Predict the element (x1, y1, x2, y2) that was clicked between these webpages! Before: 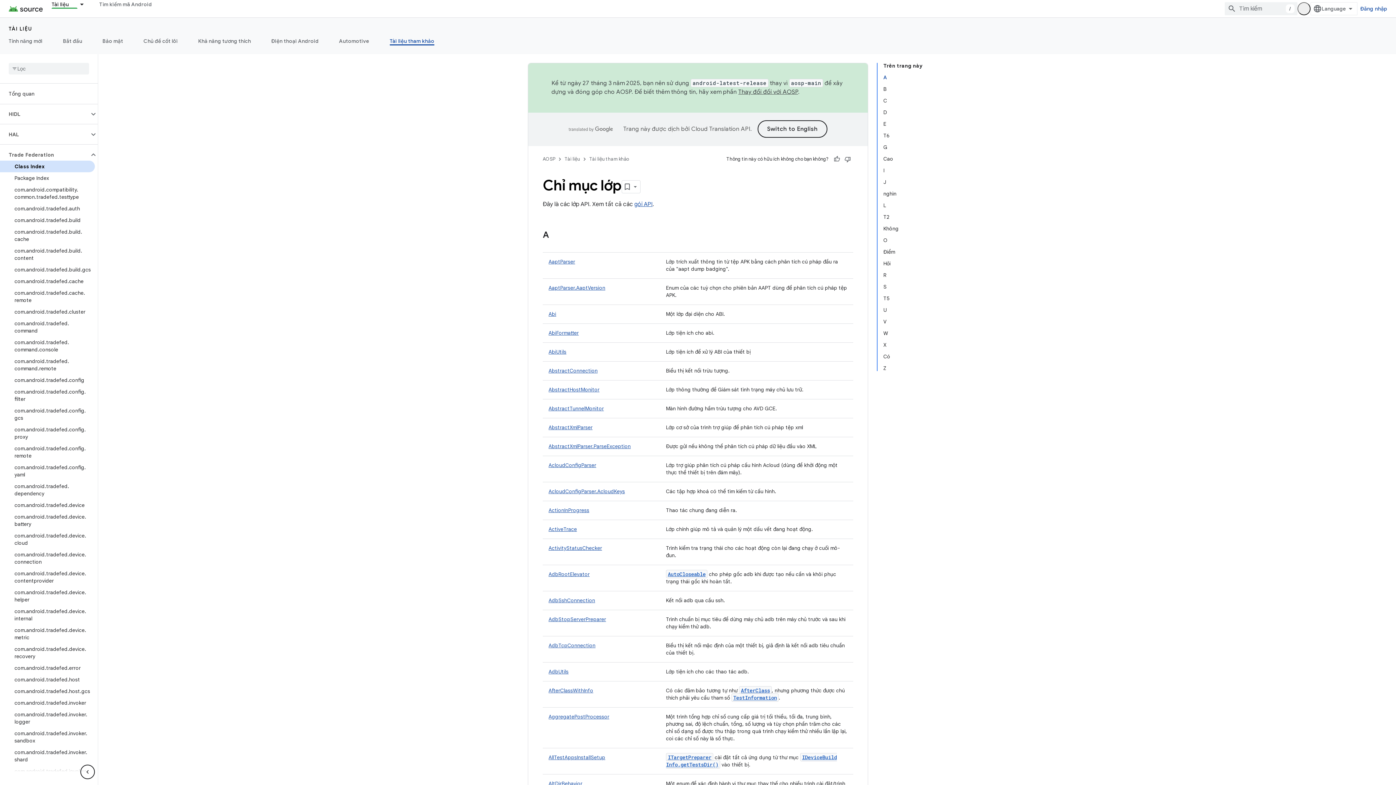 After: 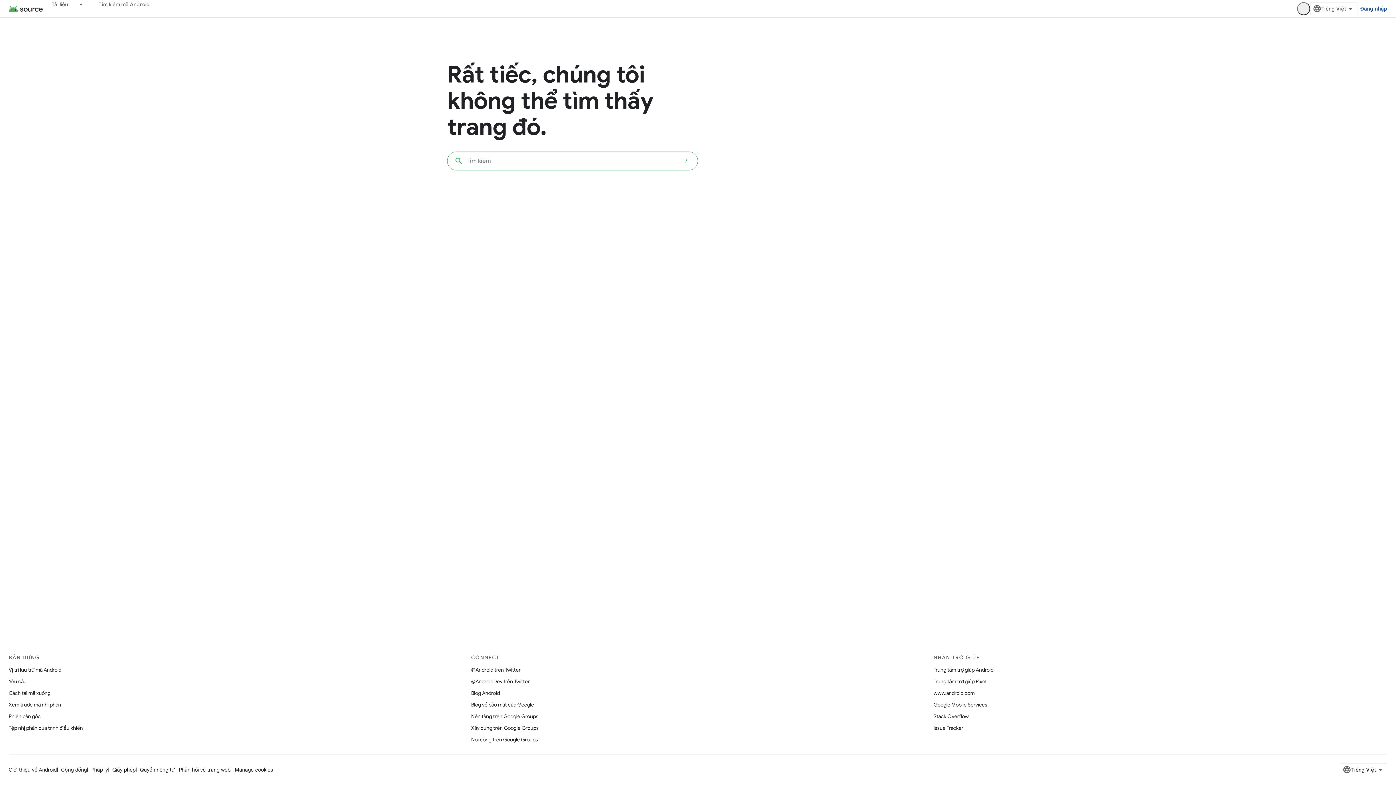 Action: label: AfterClass bbox: (741, 692, 770, 698)